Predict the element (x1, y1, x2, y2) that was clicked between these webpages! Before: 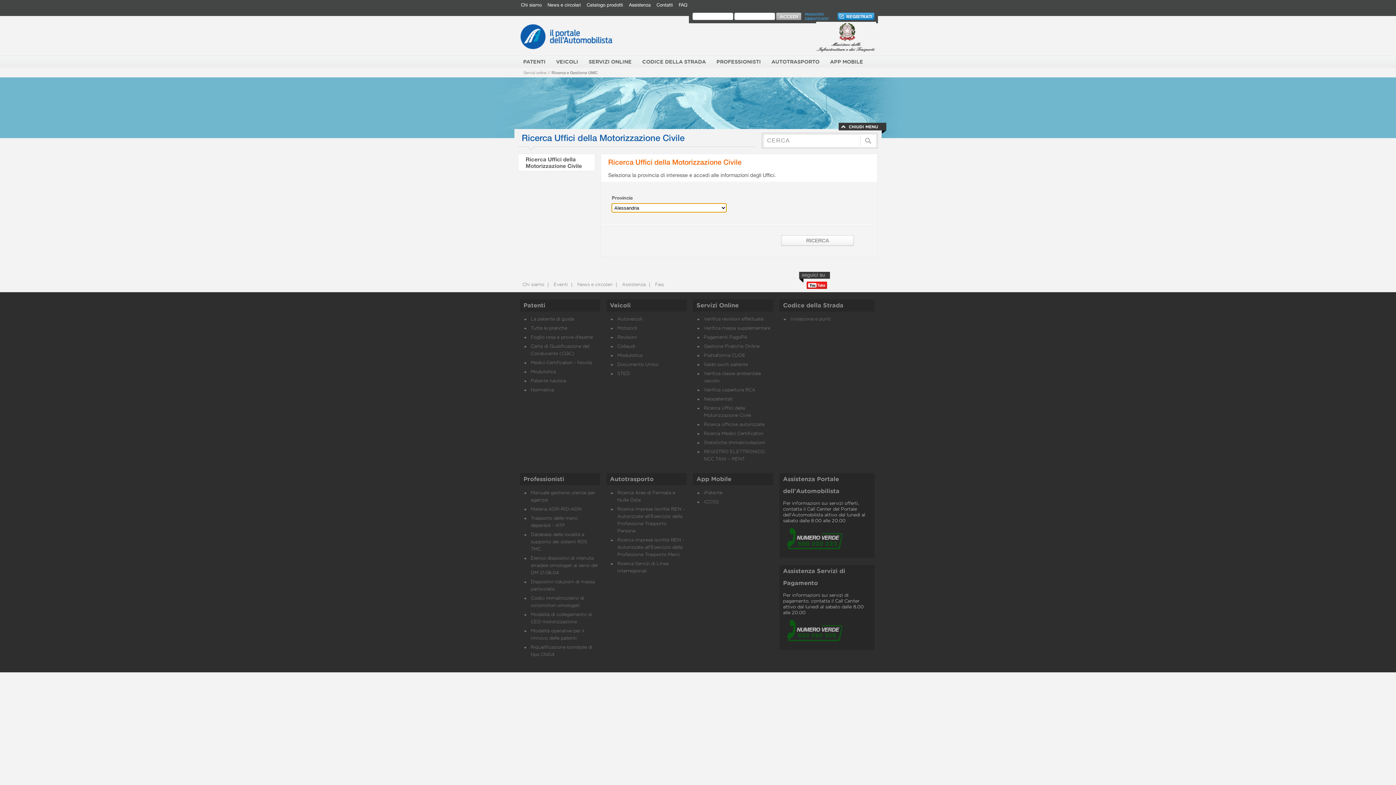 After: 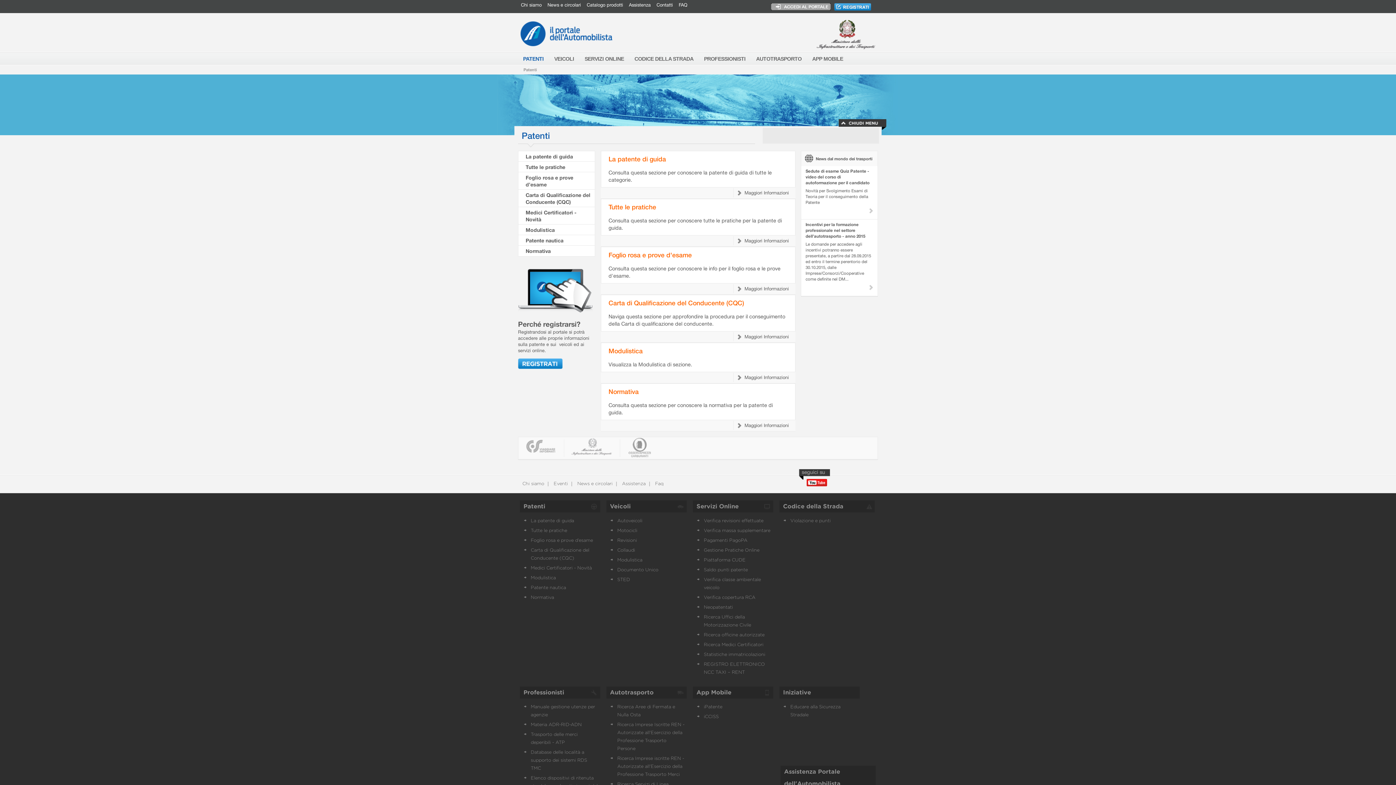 Action: label: PATENTI bbox: (518, 55, 550, 68)